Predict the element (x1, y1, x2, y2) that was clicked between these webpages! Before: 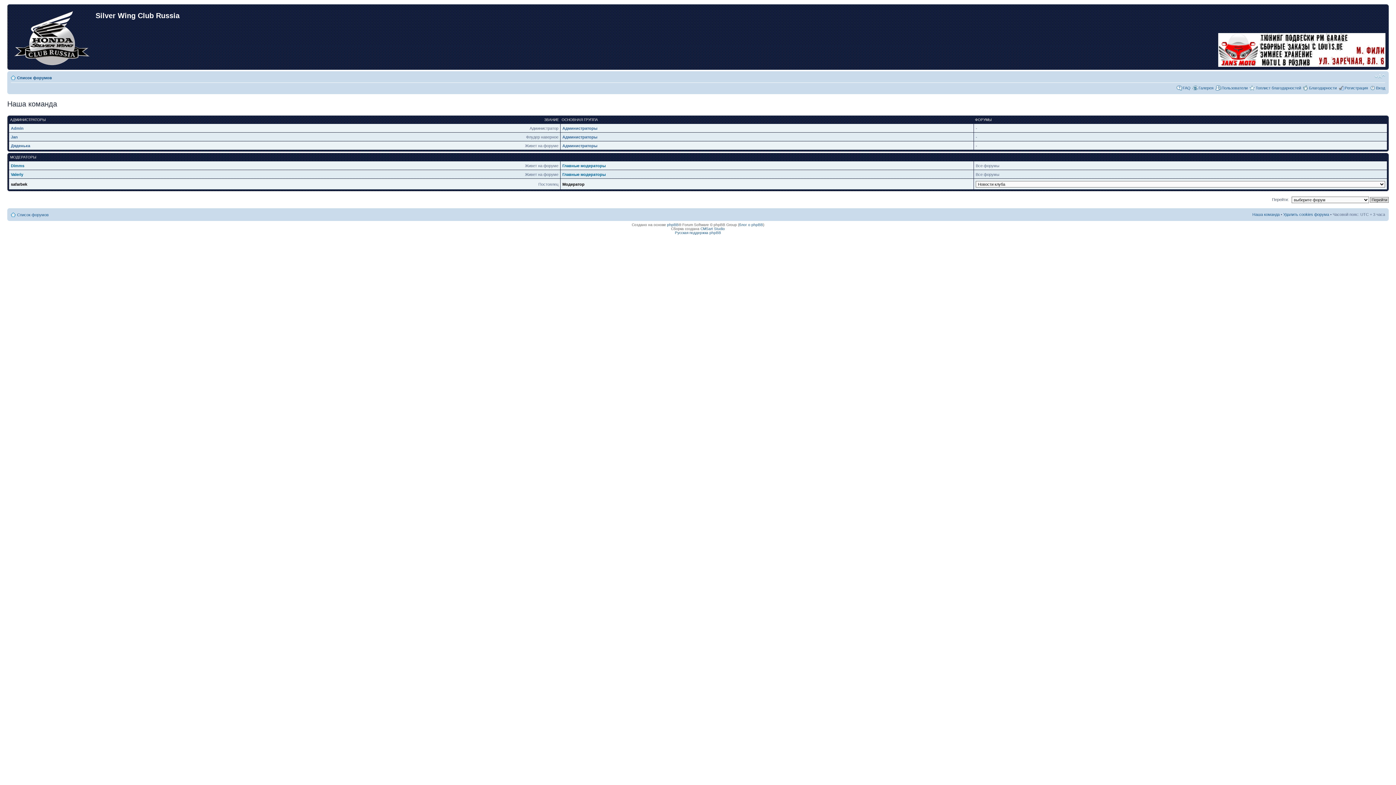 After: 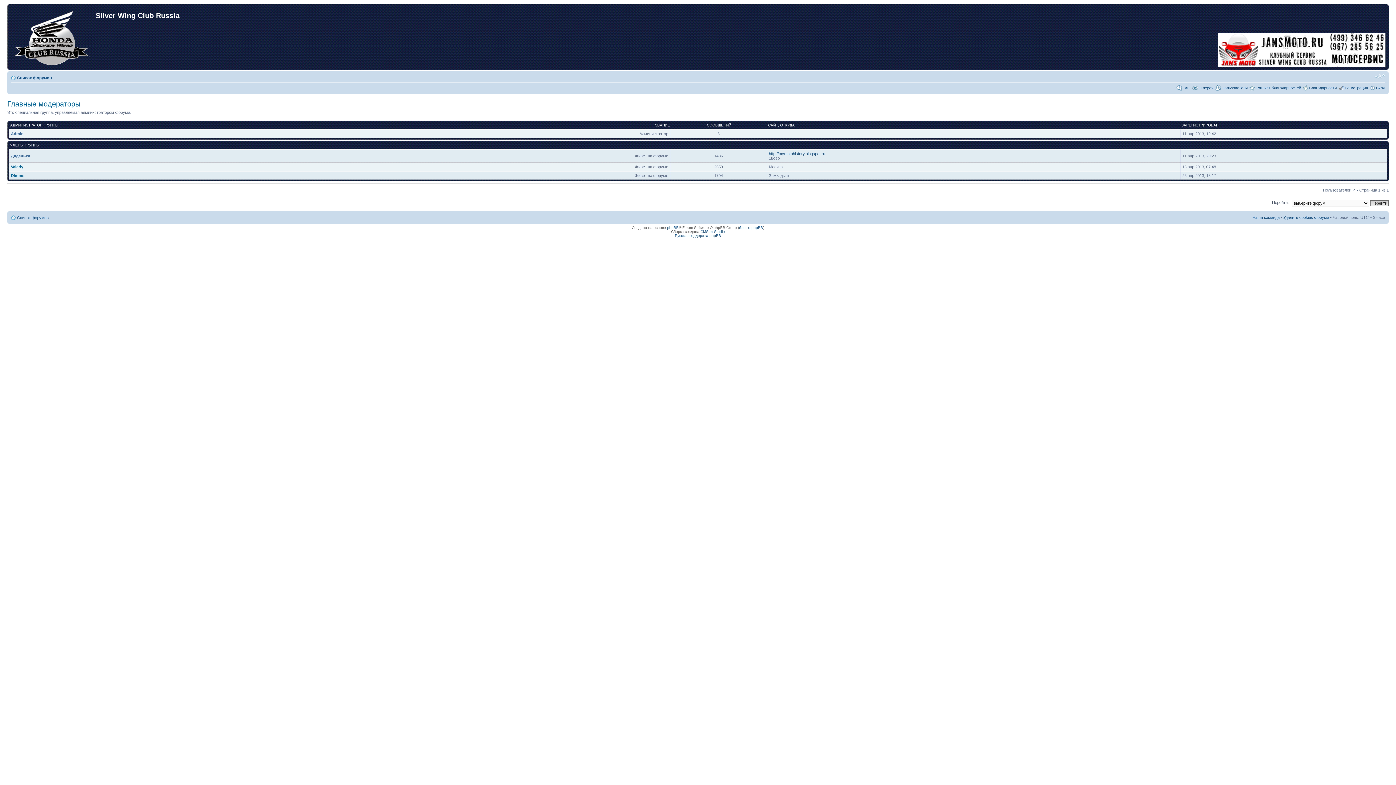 Action: label: Главные модераторы bbox: (562, 163, 605, 168)